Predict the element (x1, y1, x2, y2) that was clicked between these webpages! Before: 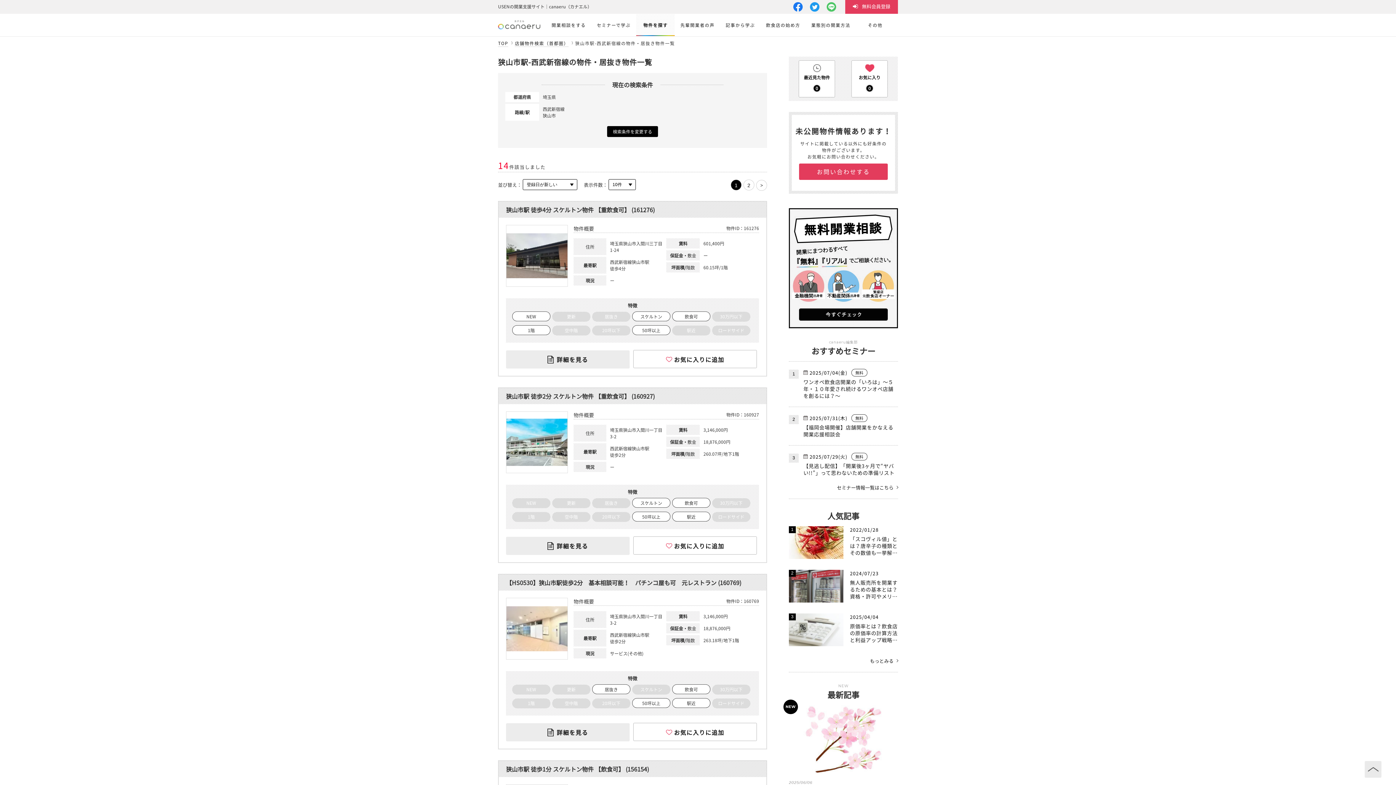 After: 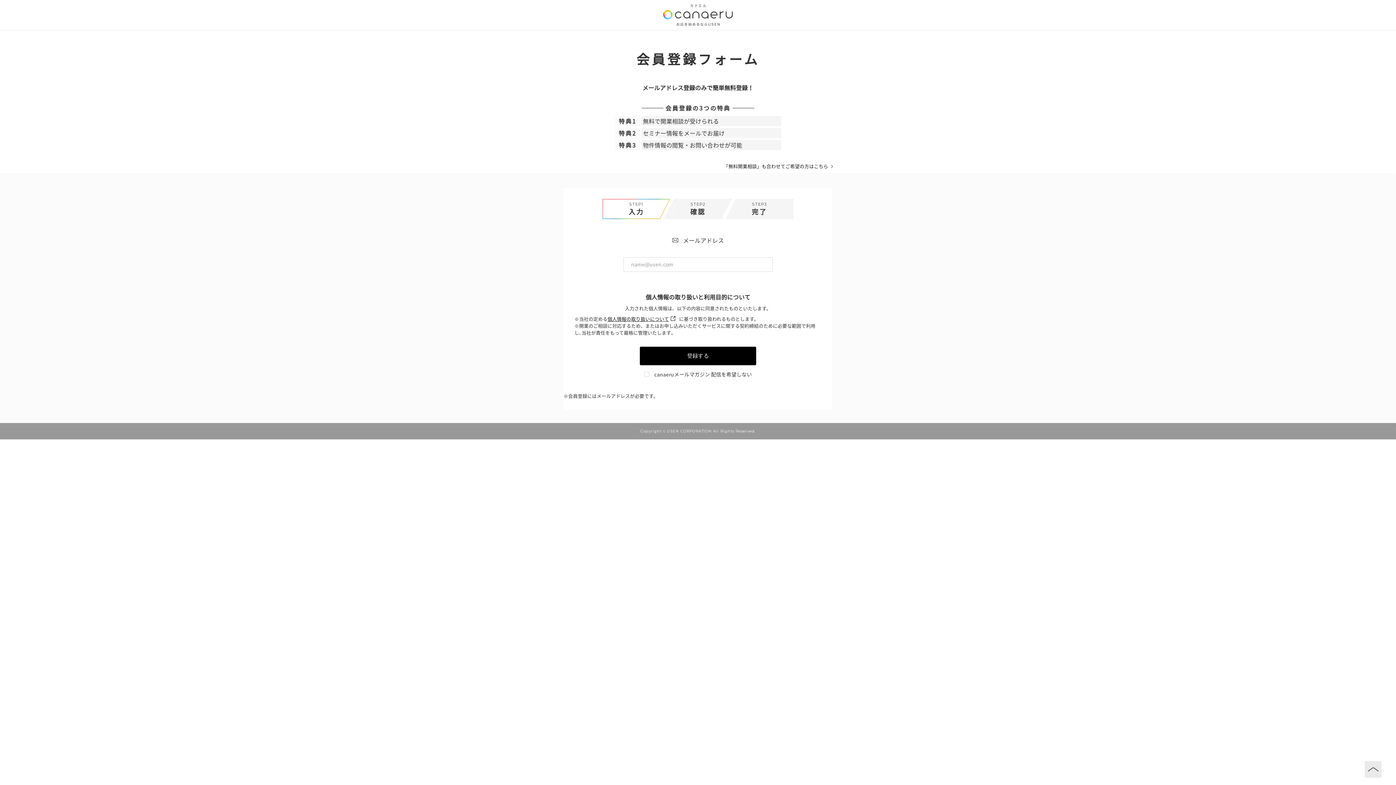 Action: bbox: (845, 0, 898, 13) label: 無料会員登録